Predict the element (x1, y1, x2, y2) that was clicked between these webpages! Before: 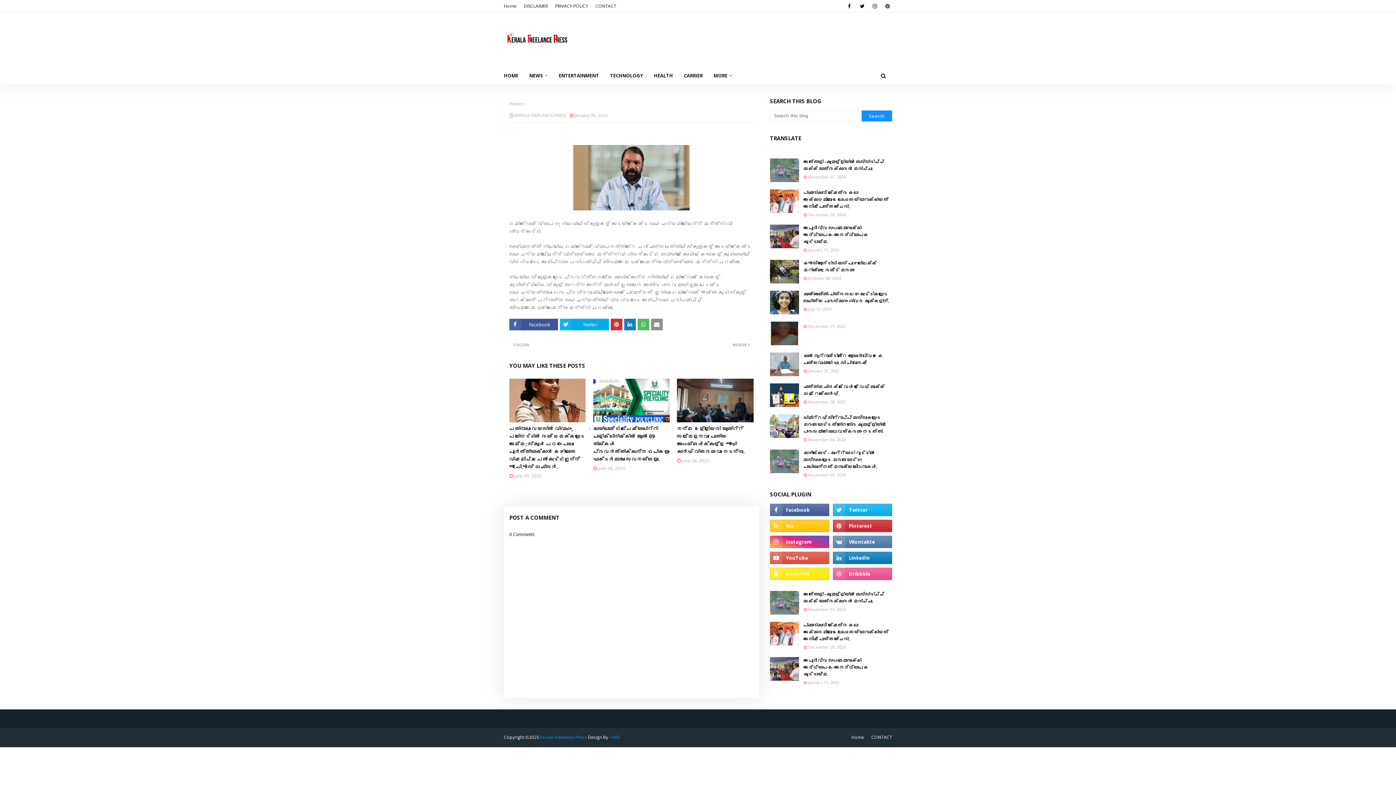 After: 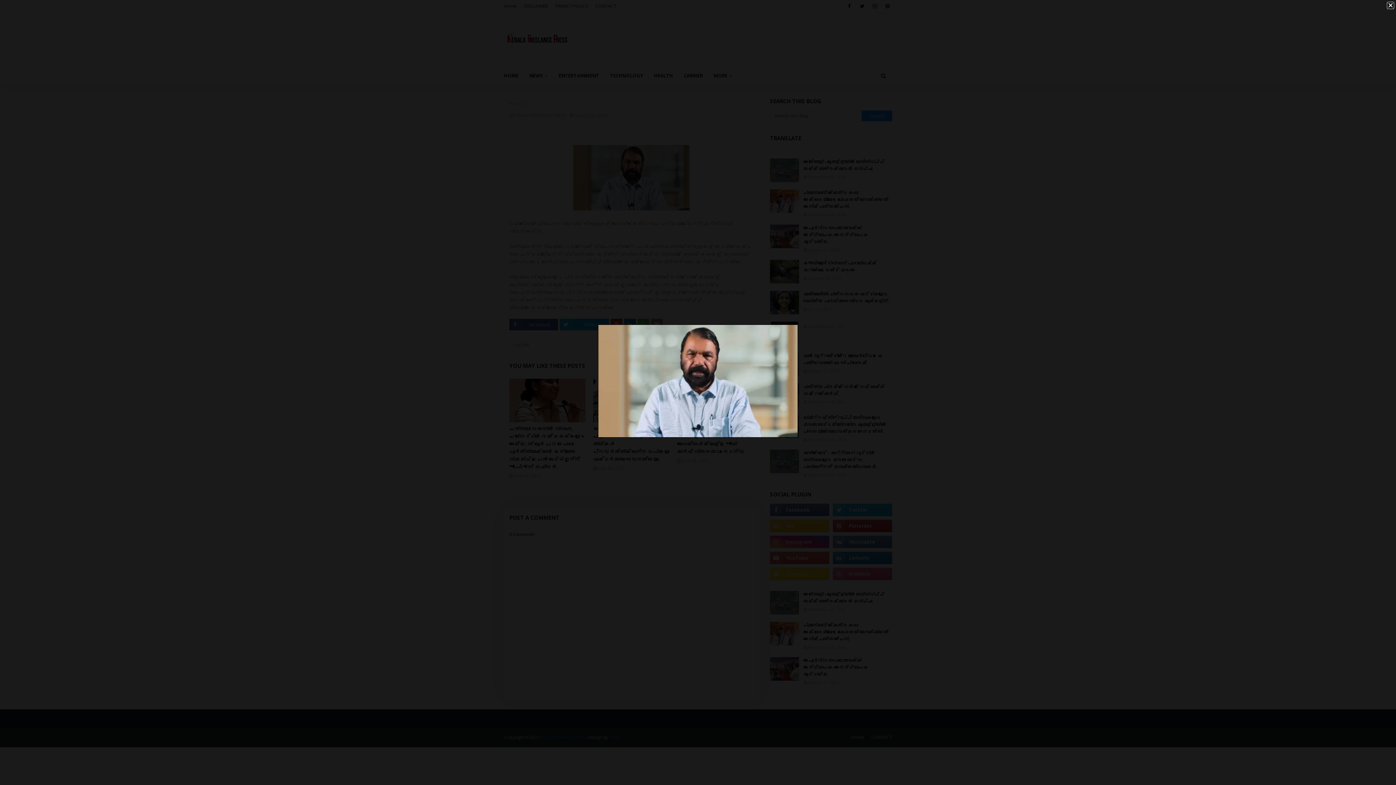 Action: bbox: (573, 205, 689, 212)